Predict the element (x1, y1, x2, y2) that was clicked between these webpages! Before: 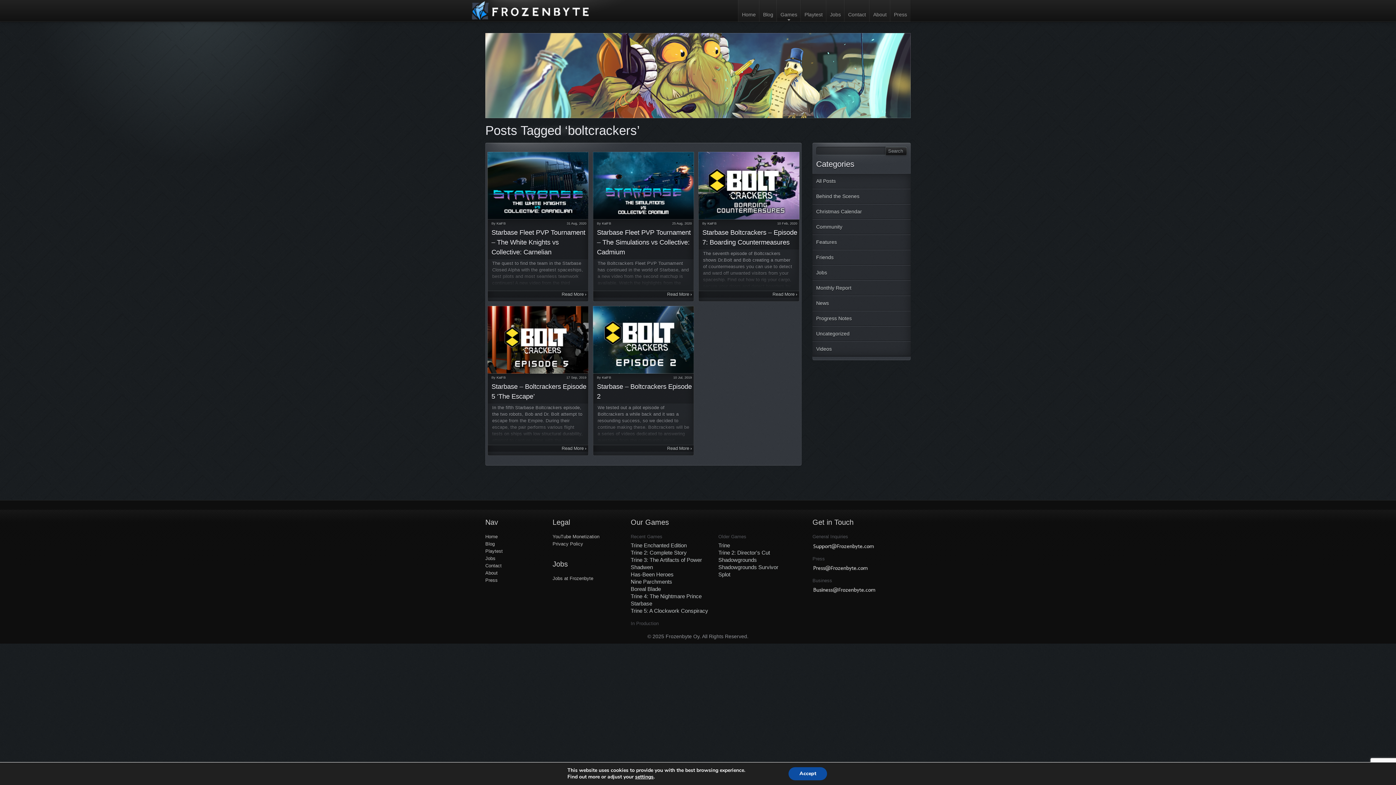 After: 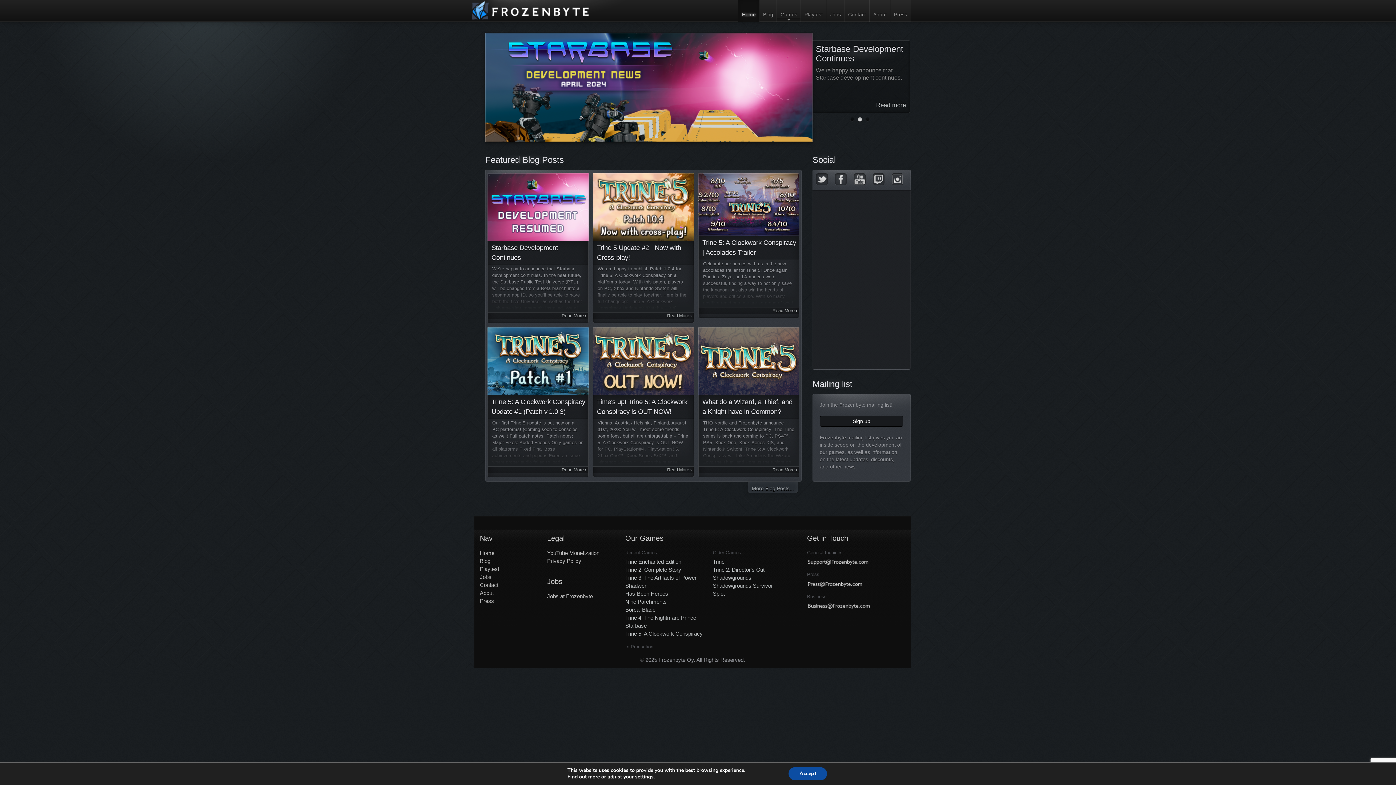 Action: bbox: (485, 533, 552, 540) label: Home